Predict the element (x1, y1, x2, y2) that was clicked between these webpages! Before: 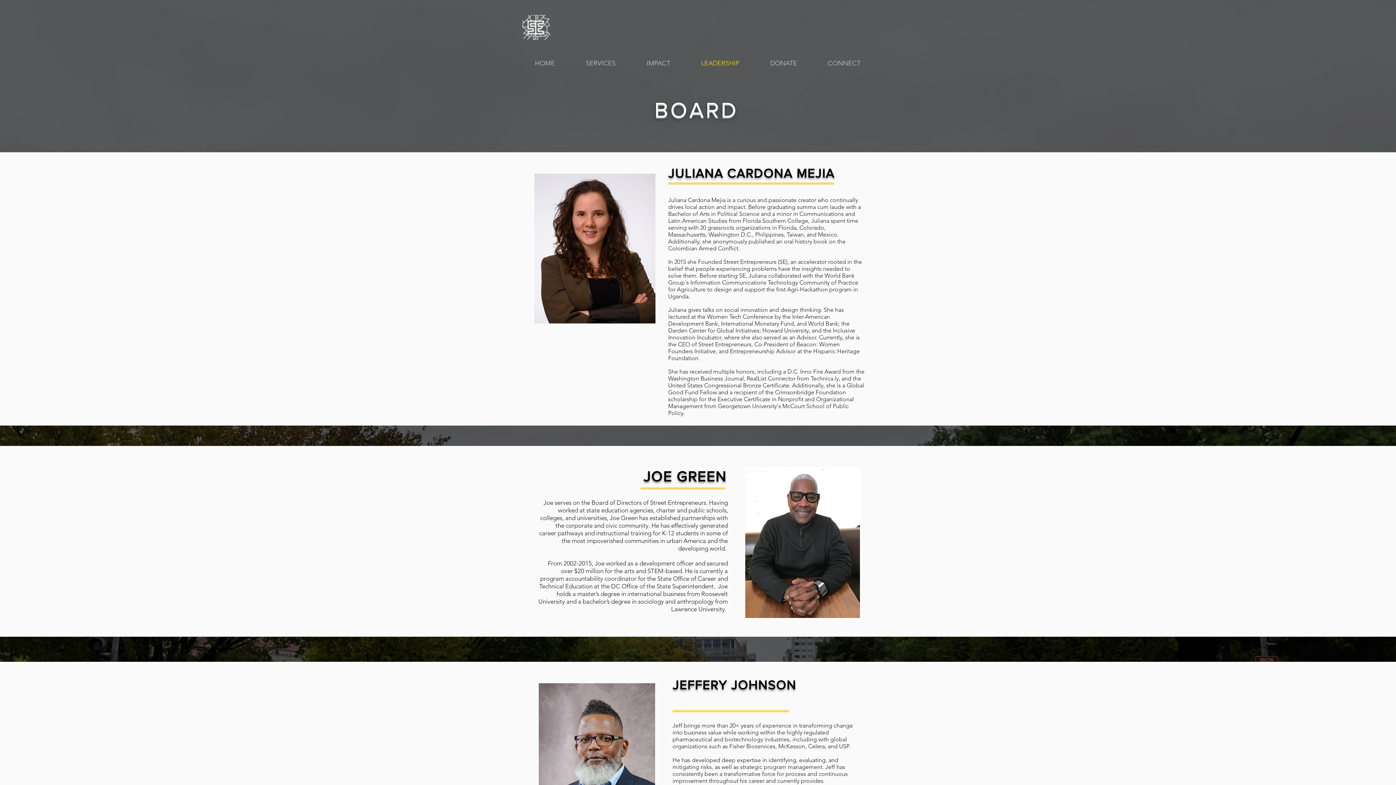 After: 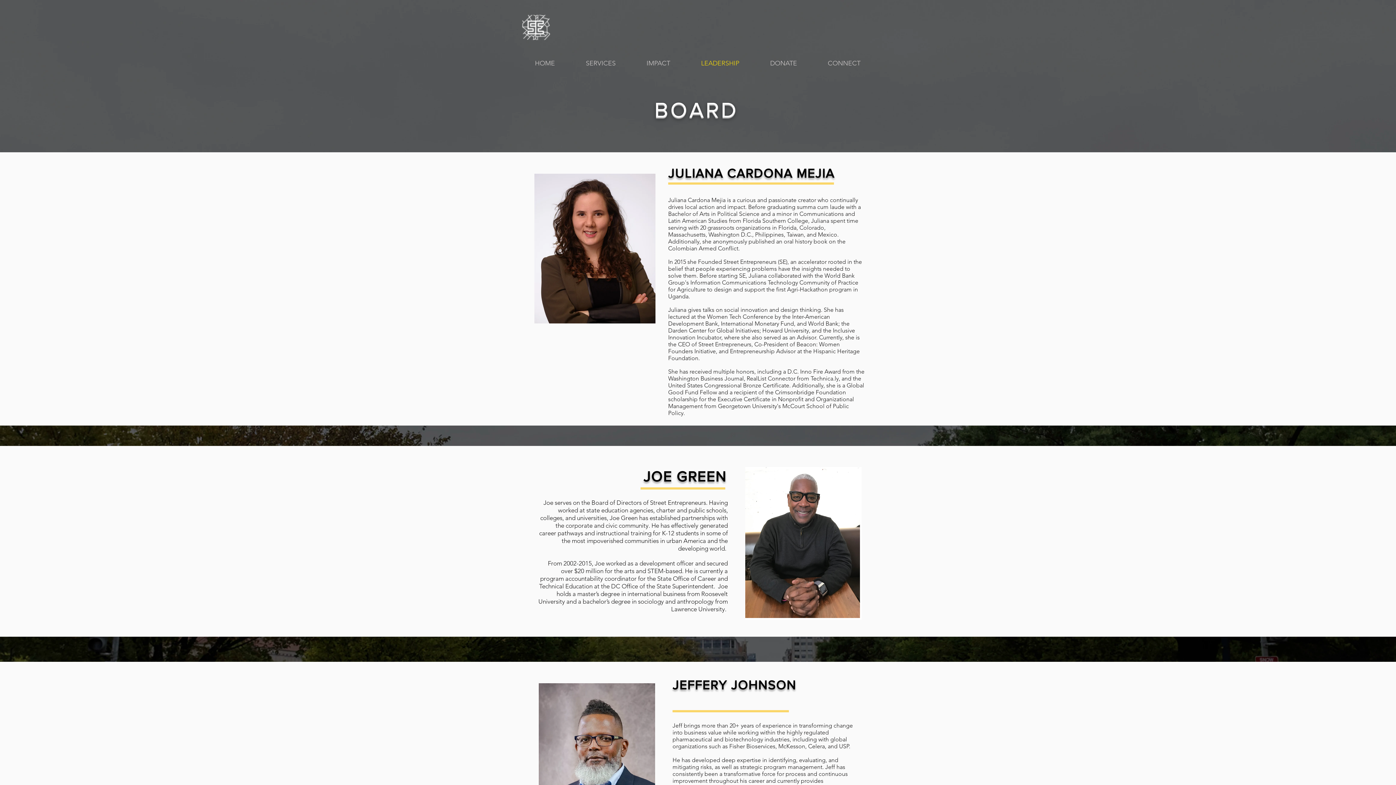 Action: label: LEADERSHIP bbox: (685, 53, 754, 73)